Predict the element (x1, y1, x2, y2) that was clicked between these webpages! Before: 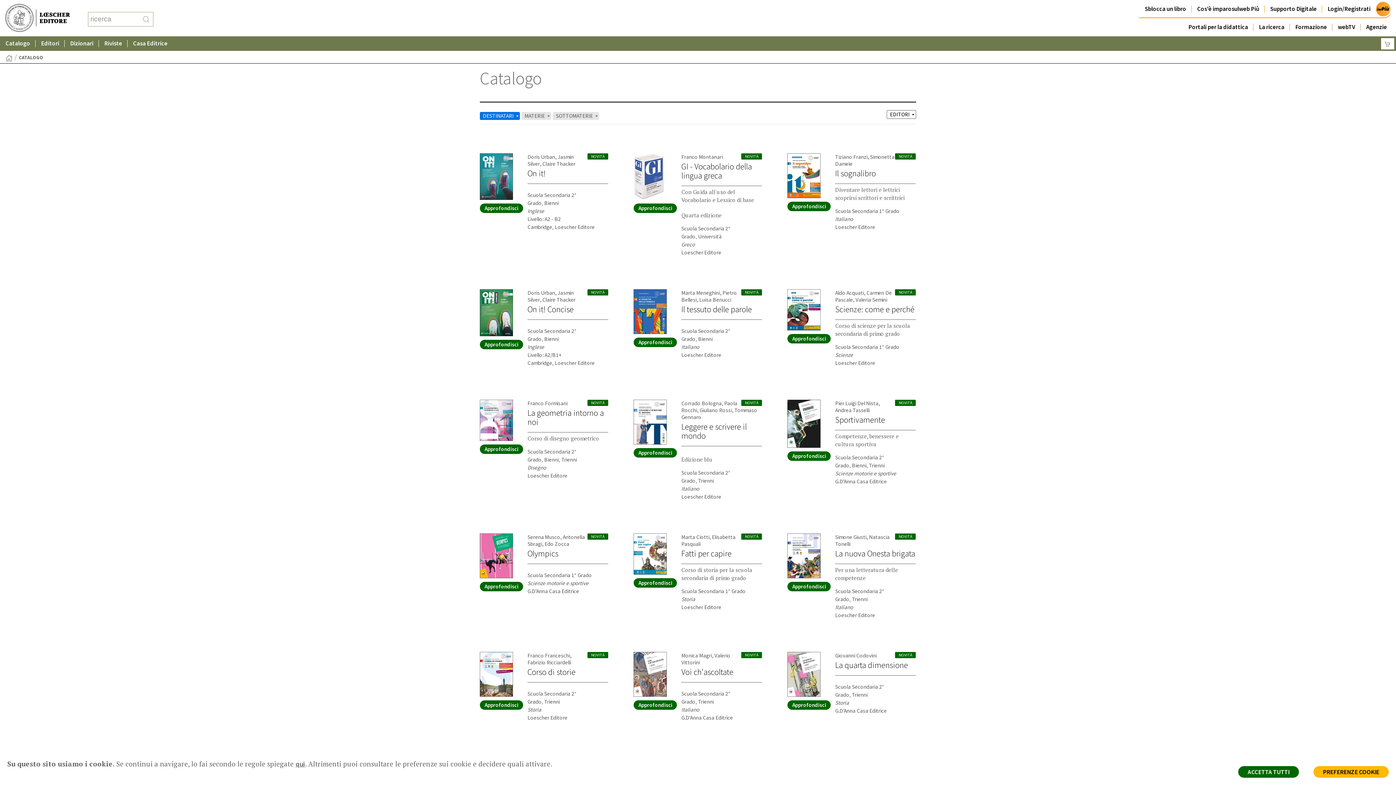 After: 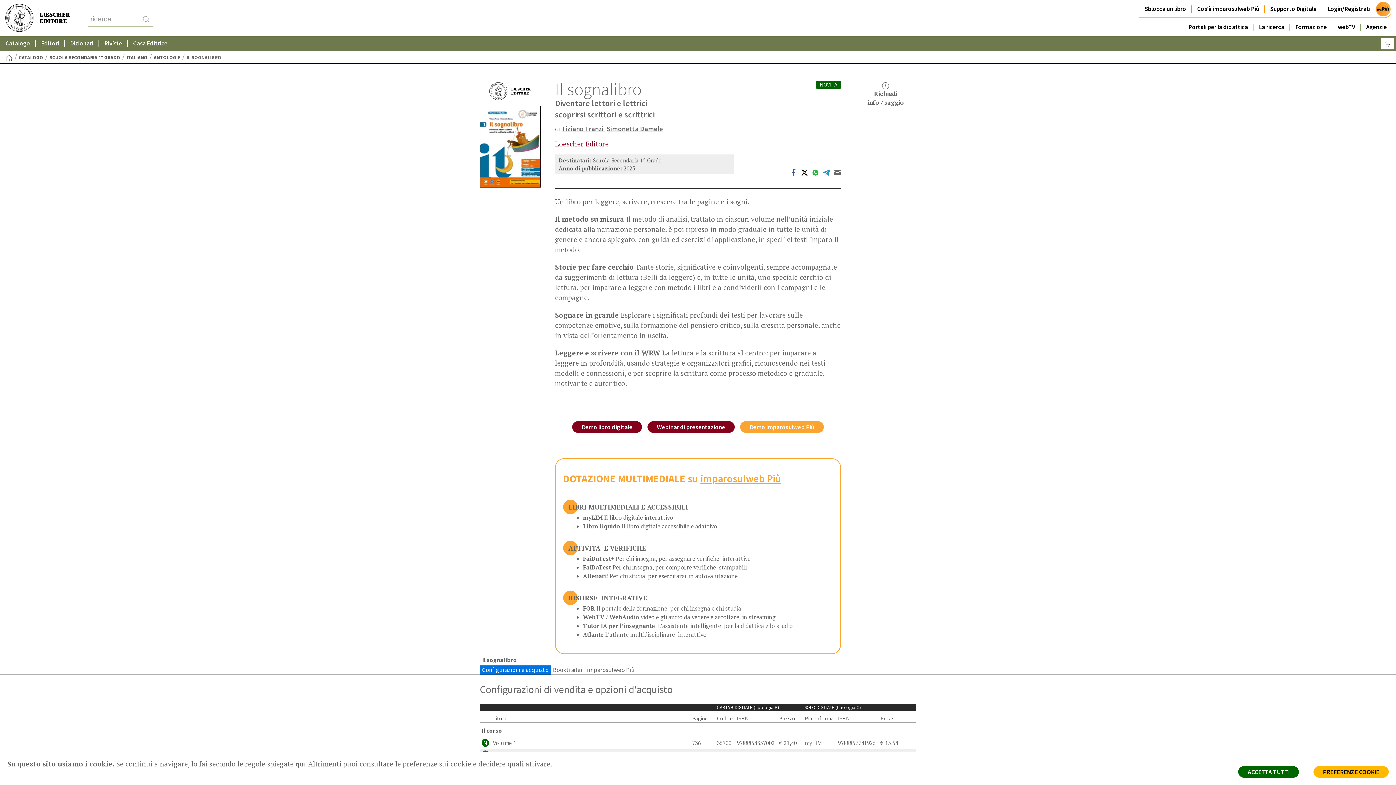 Action: label:   bbox: (787, 170, 820, 179)